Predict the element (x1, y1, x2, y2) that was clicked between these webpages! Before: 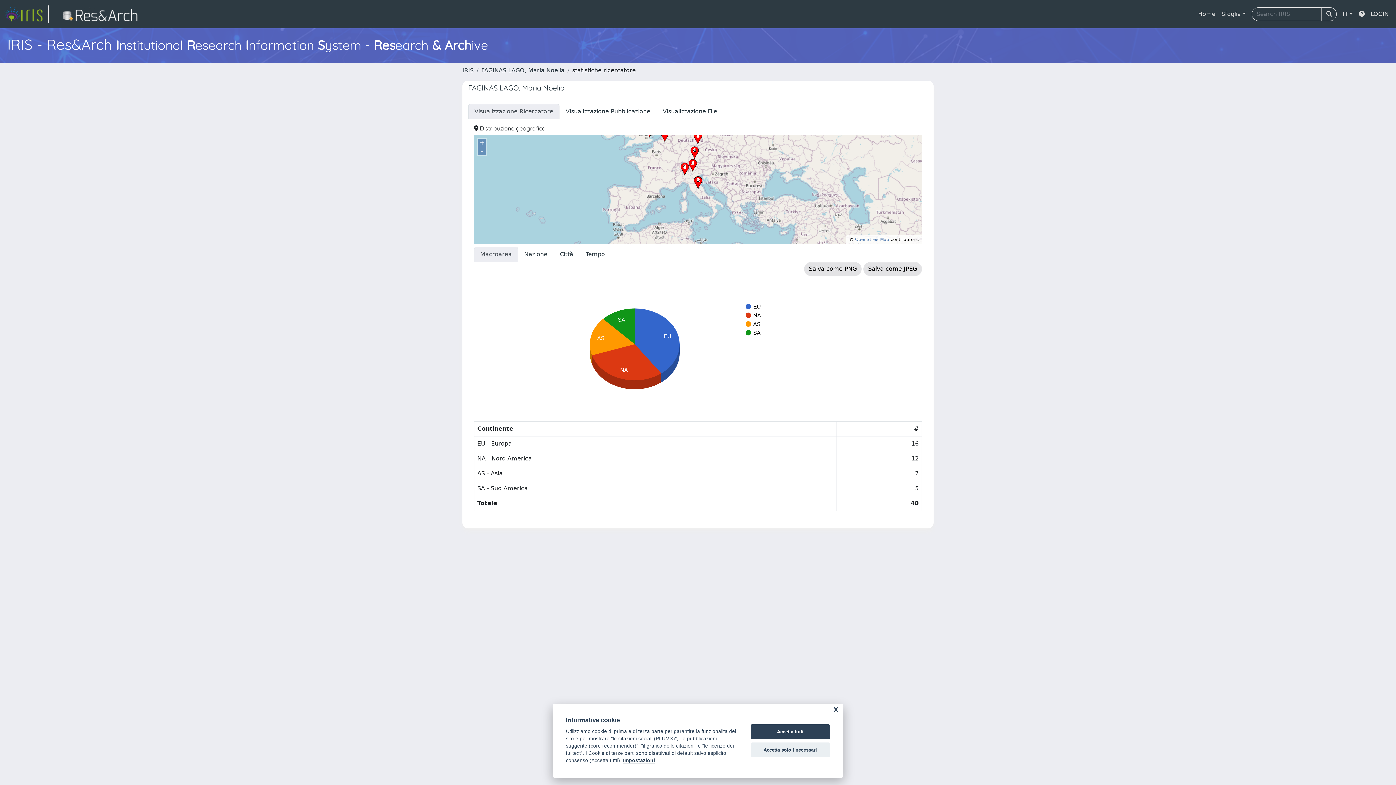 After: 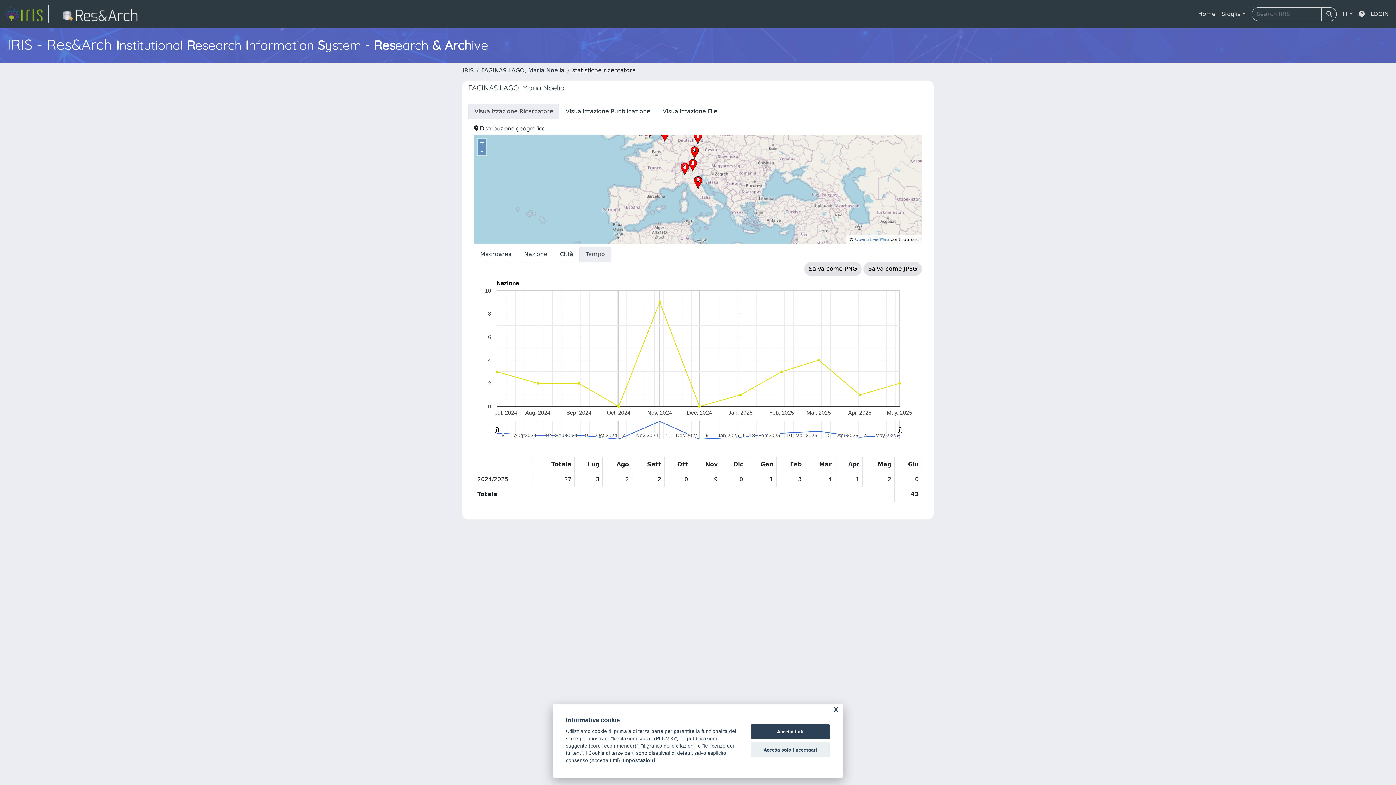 Action: bbox: (579, 246, 611, 262) label: Tempo